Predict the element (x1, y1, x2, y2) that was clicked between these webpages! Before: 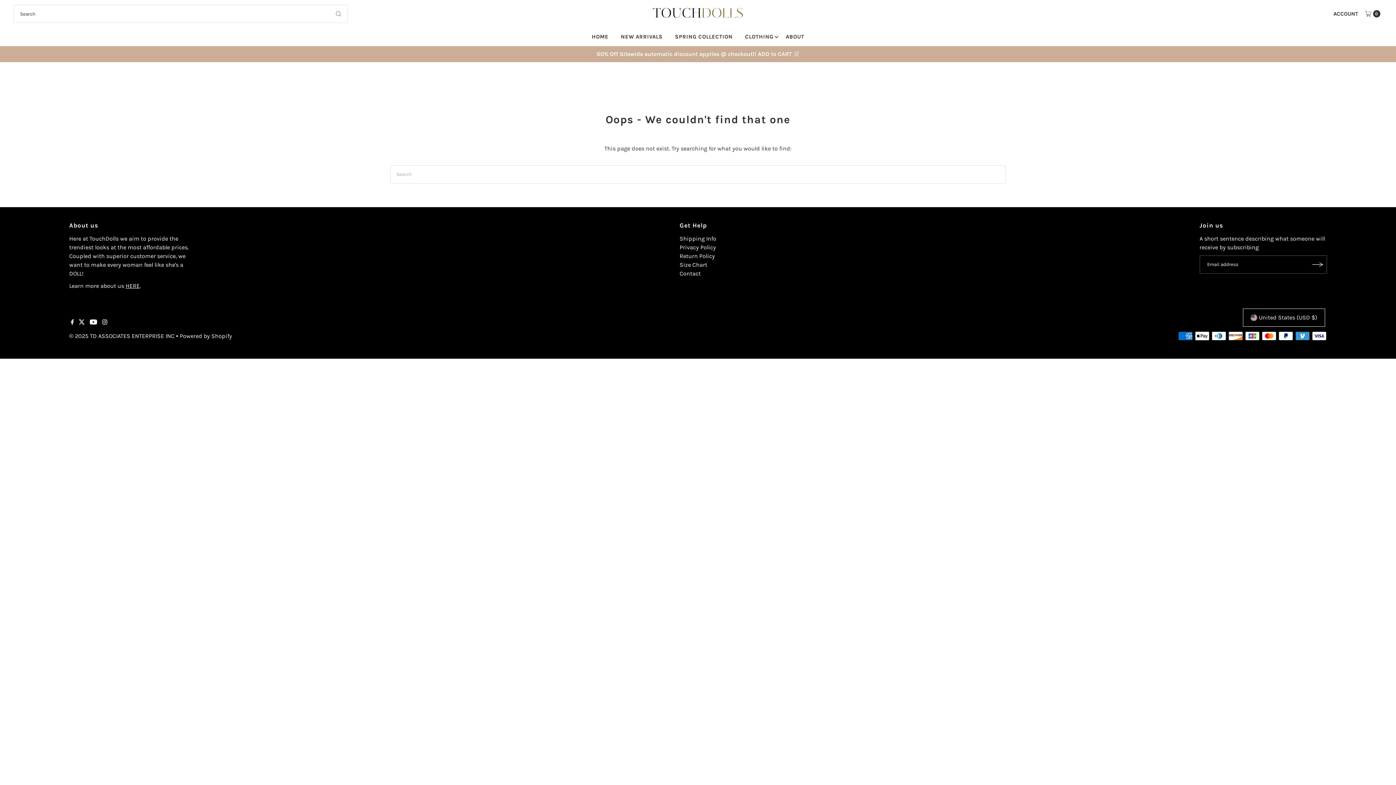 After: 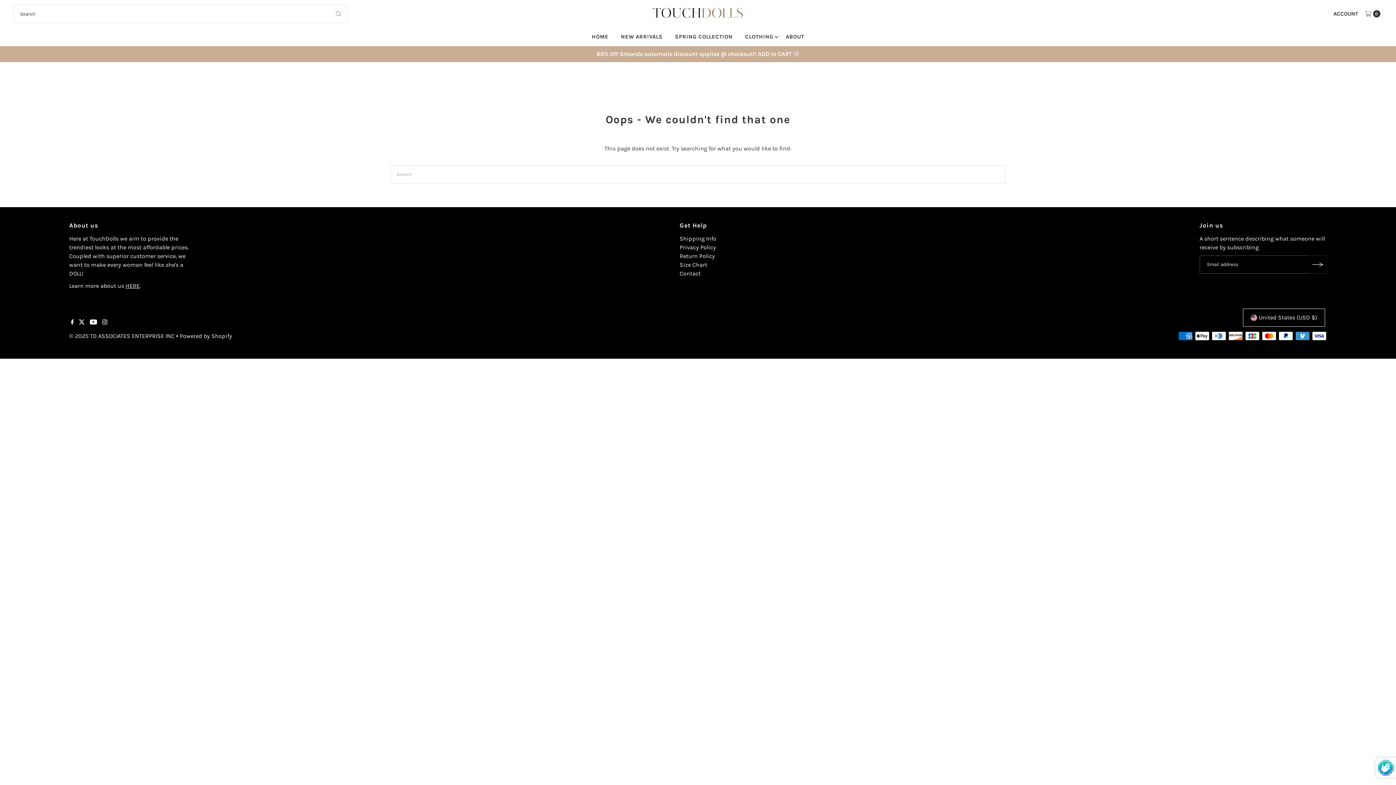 Action: bbox: (1308, 255, 1327, 273) label: Subscribe